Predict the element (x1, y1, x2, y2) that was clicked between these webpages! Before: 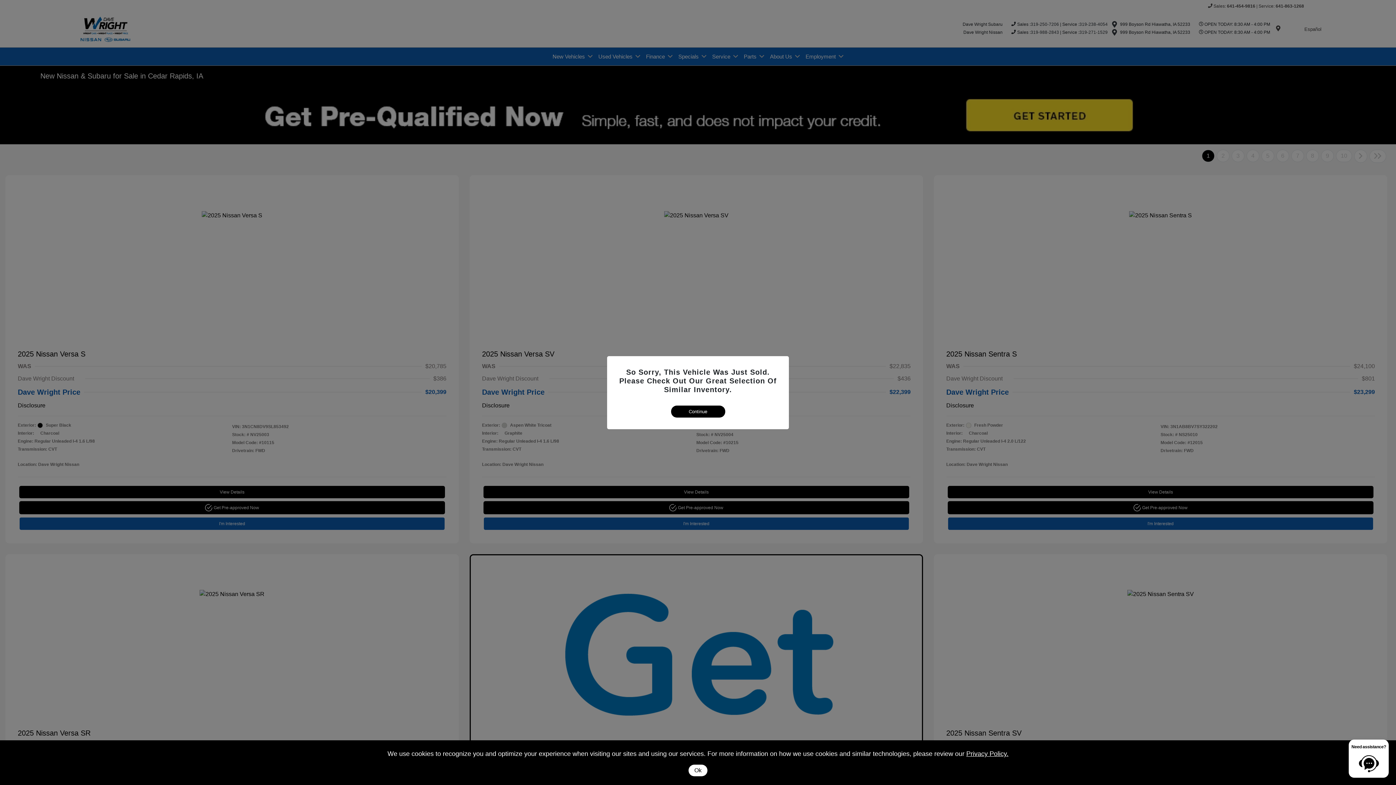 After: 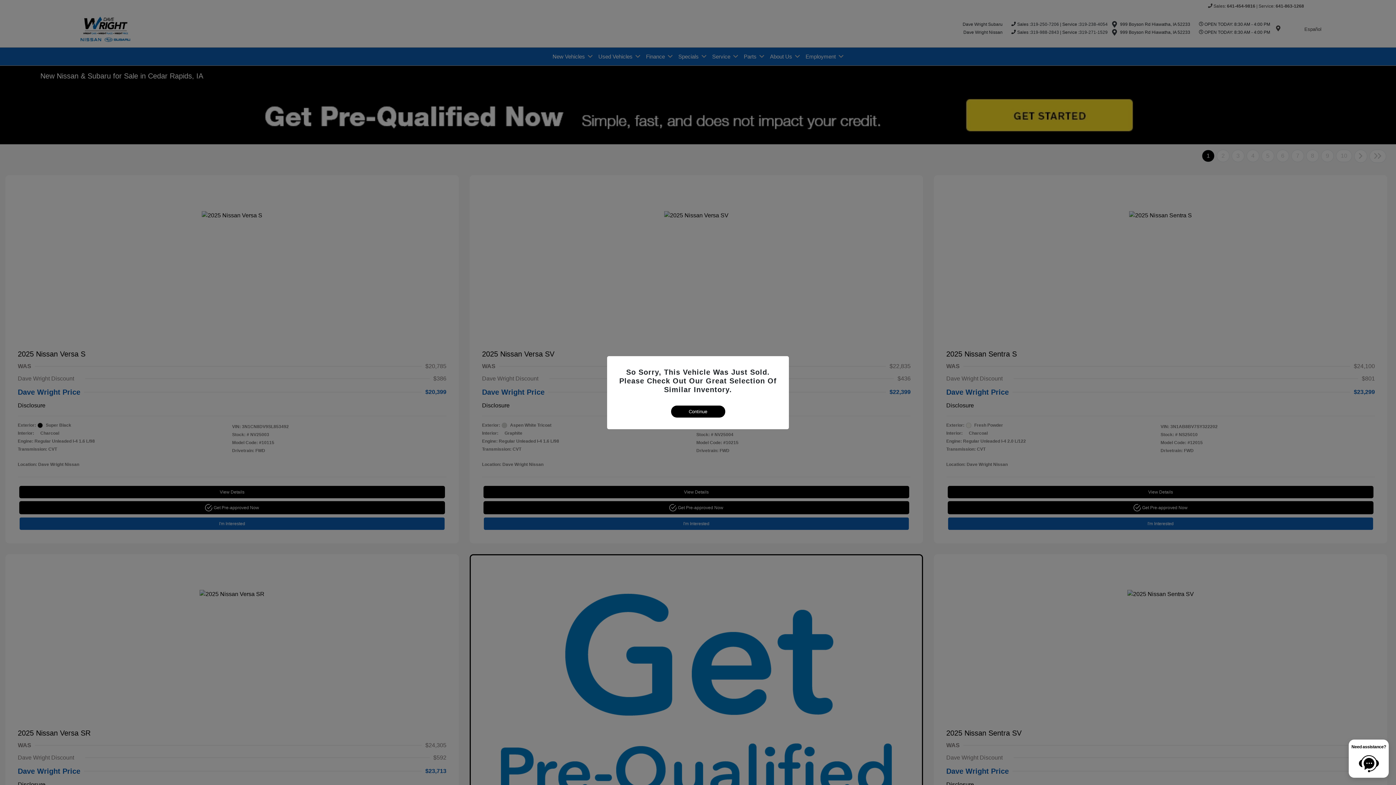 Action: bbox: (688, 765, 707, 776) label: Ok